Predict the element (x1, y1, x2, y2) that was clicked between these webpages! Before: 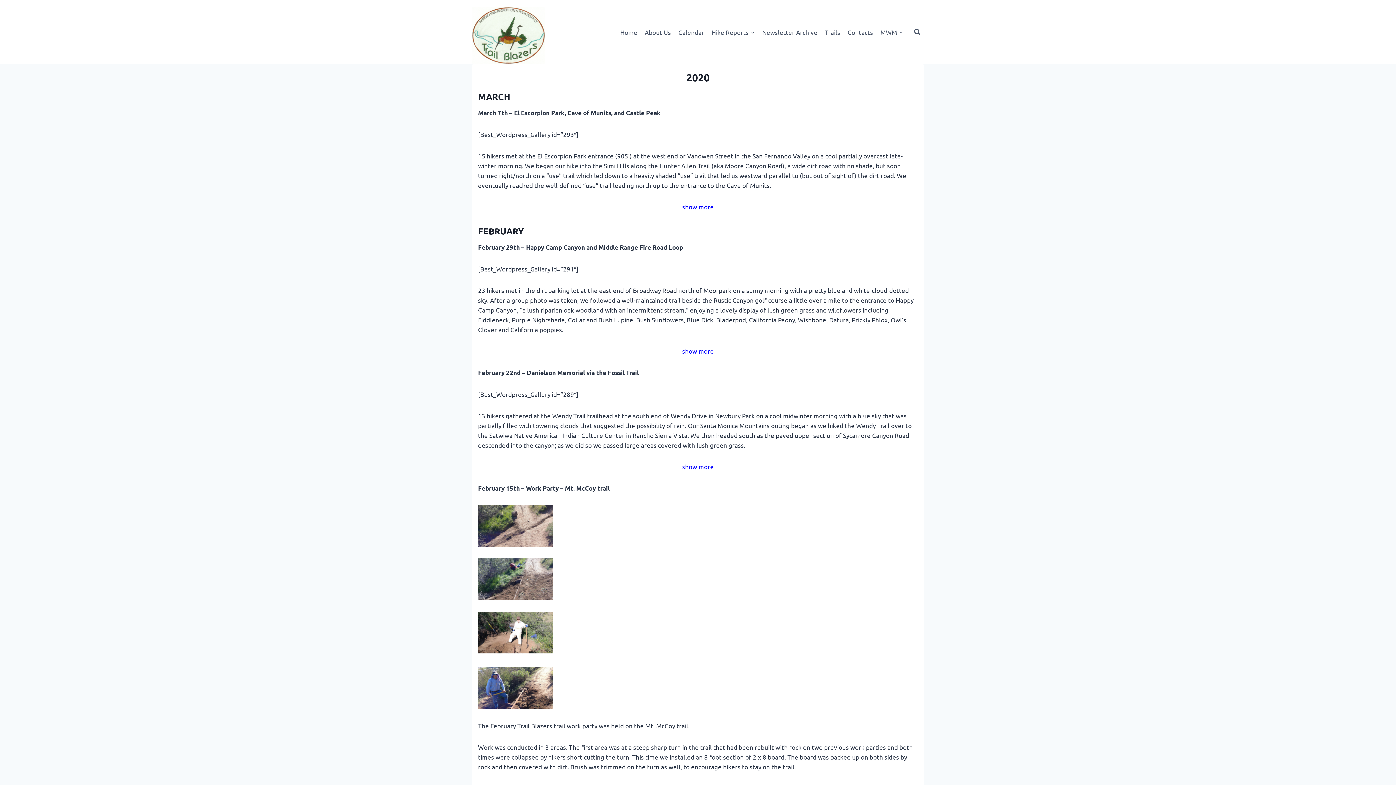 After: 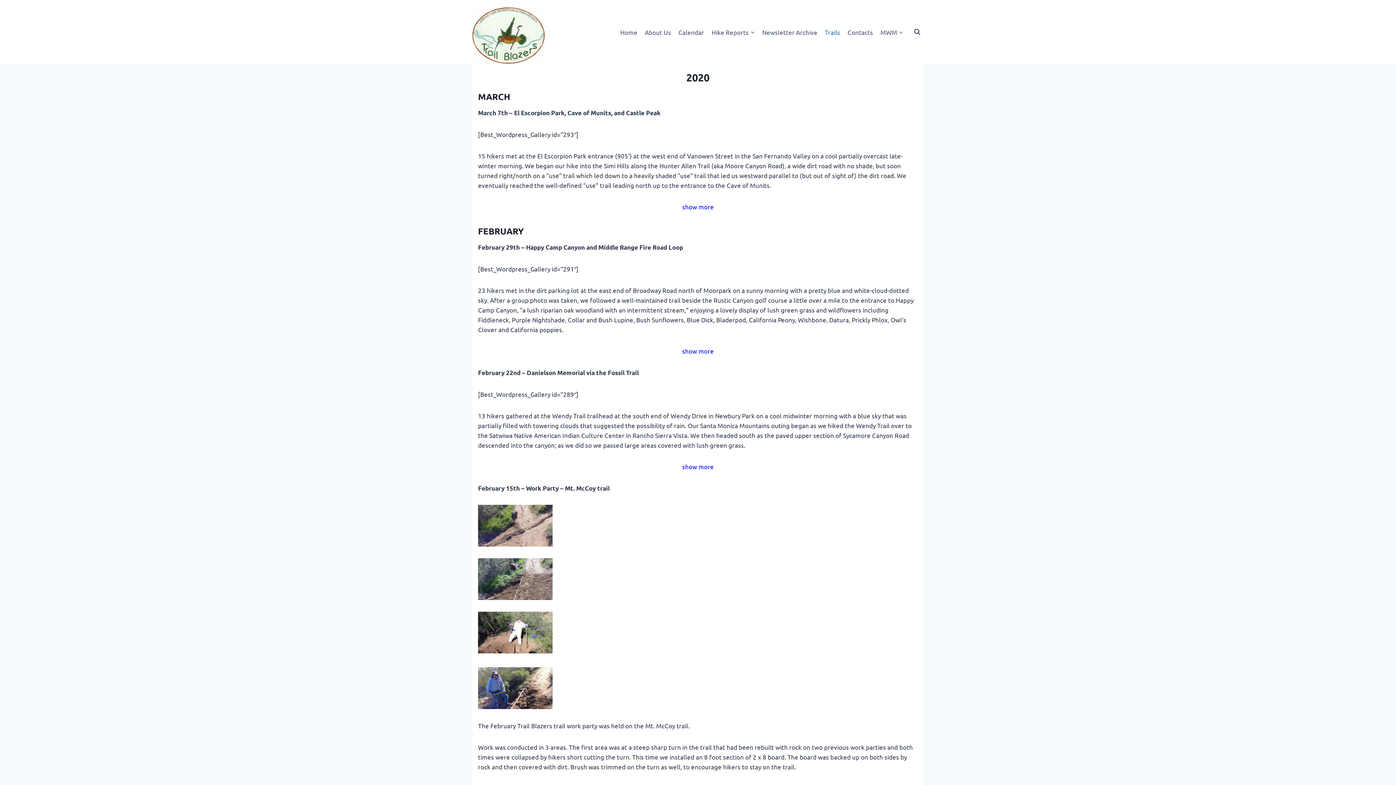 Action: bbox: (821, 23, 844, 40) label: Trails